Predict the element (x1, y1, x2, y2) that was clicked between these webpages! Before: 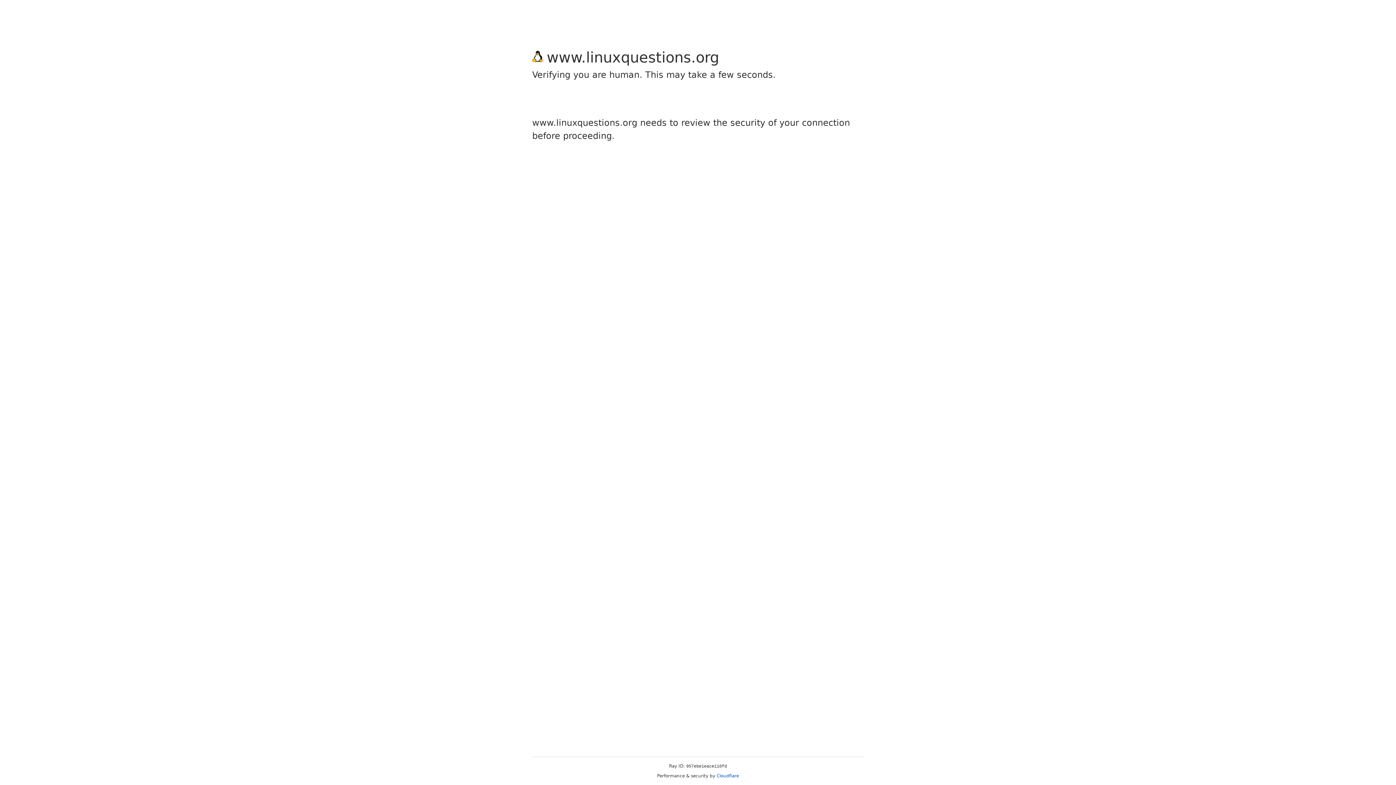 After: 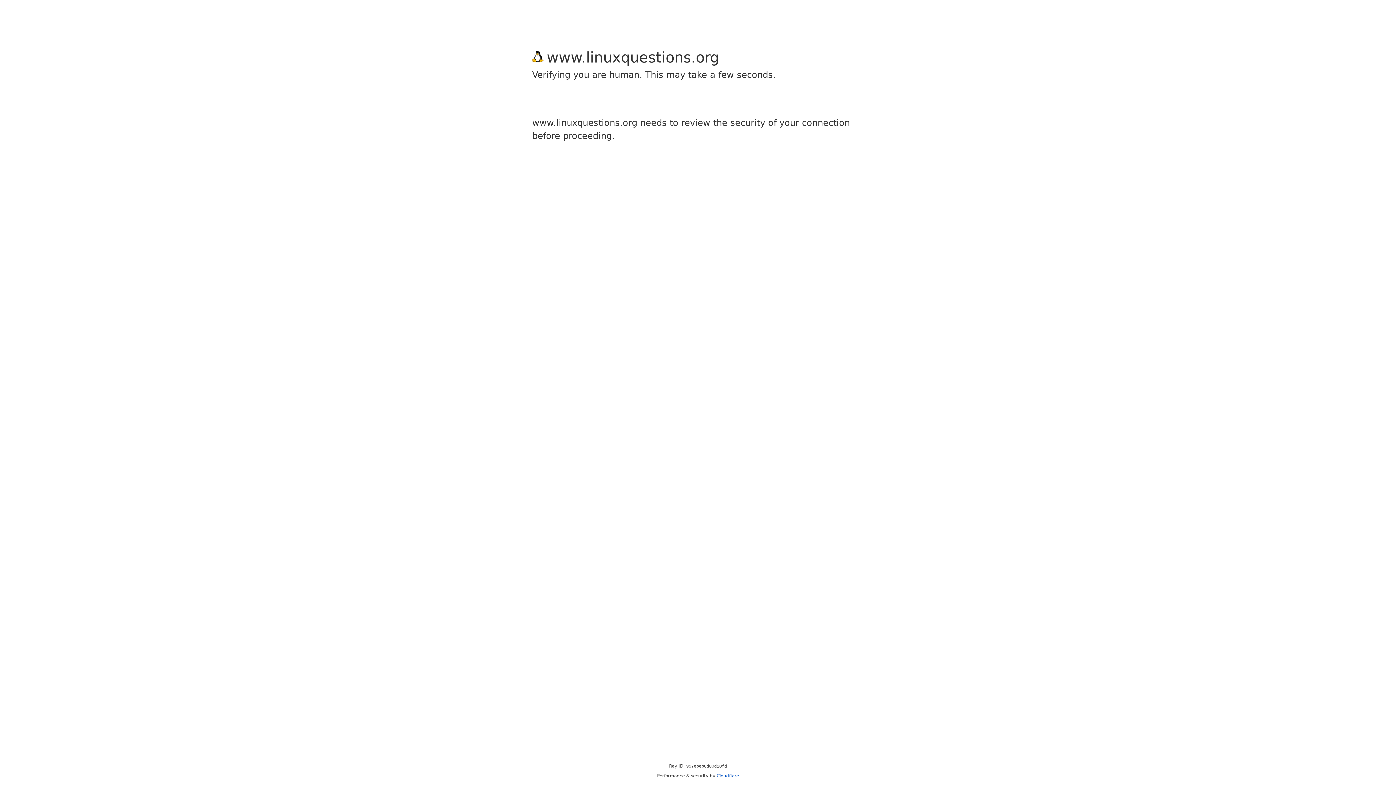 Action: bbox: (716, 773, 739, 778) label: Cloudflare